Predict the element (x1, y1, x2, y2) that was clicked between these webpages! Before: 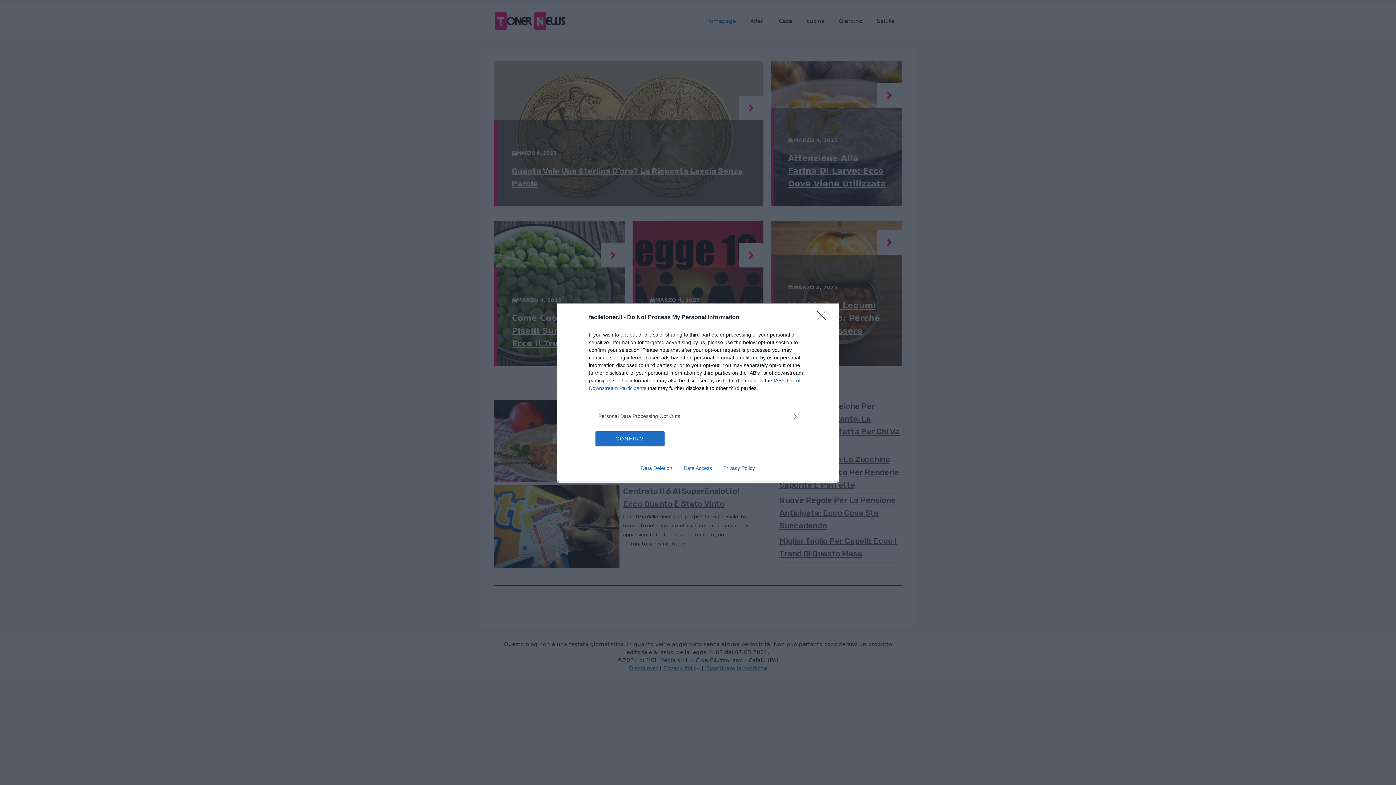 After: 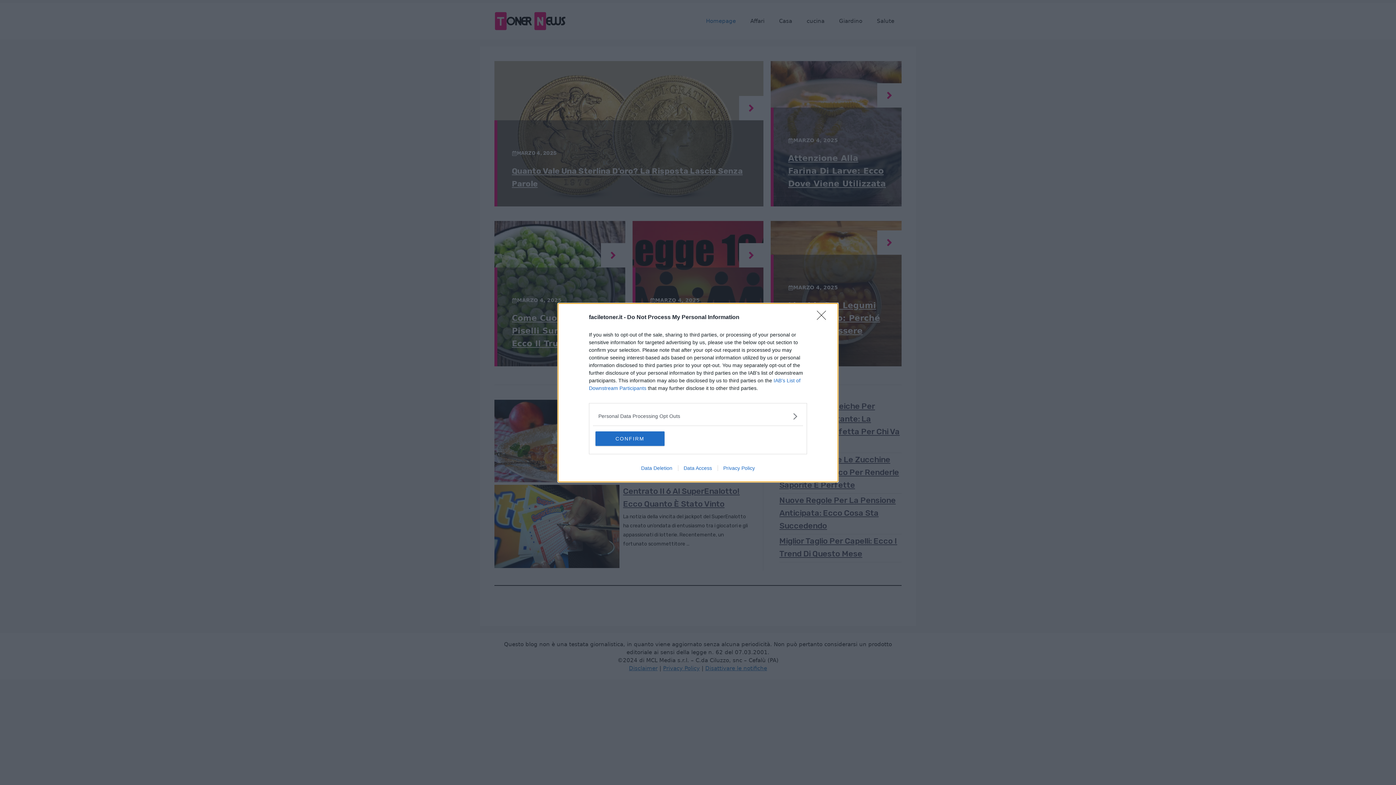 Action: bbox: (635, 465, 678, 471) label: Data Deletion